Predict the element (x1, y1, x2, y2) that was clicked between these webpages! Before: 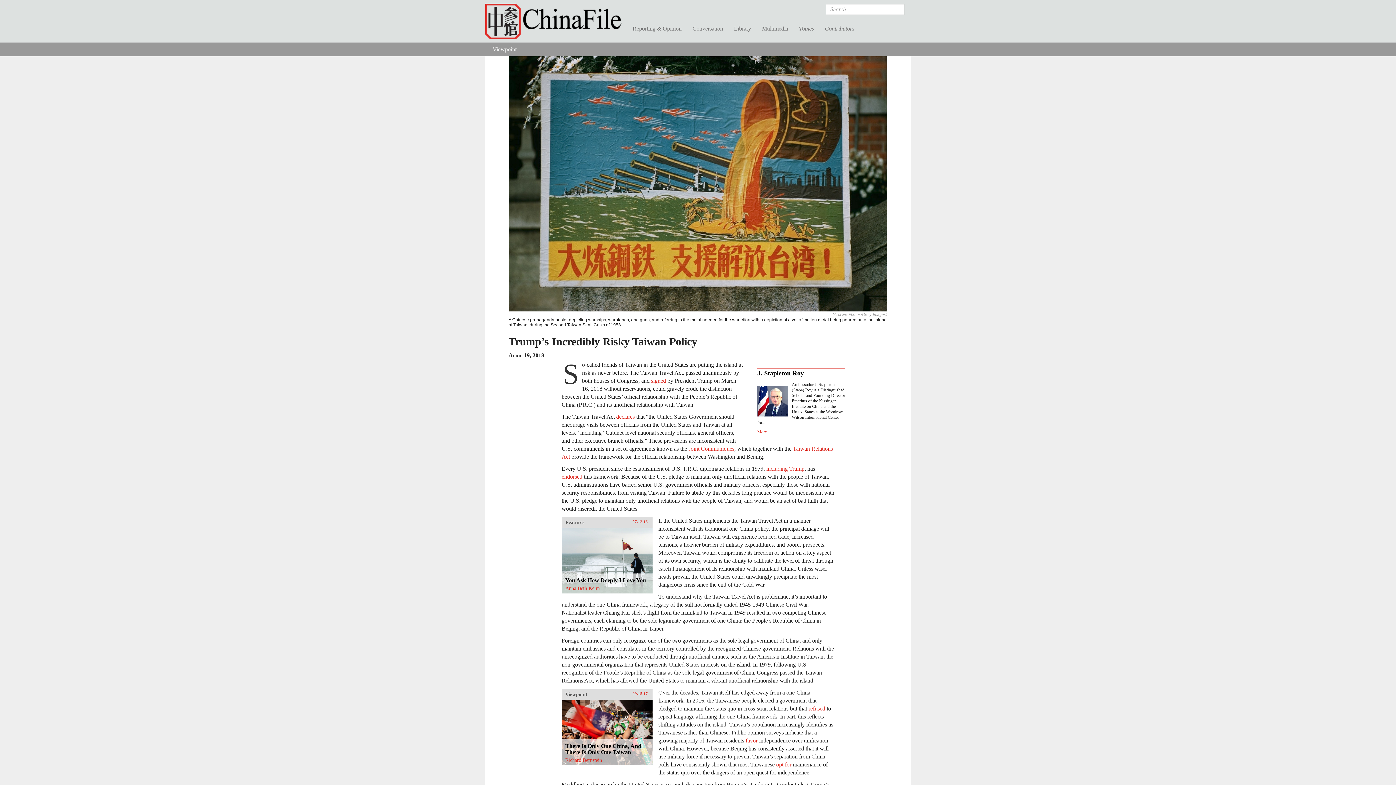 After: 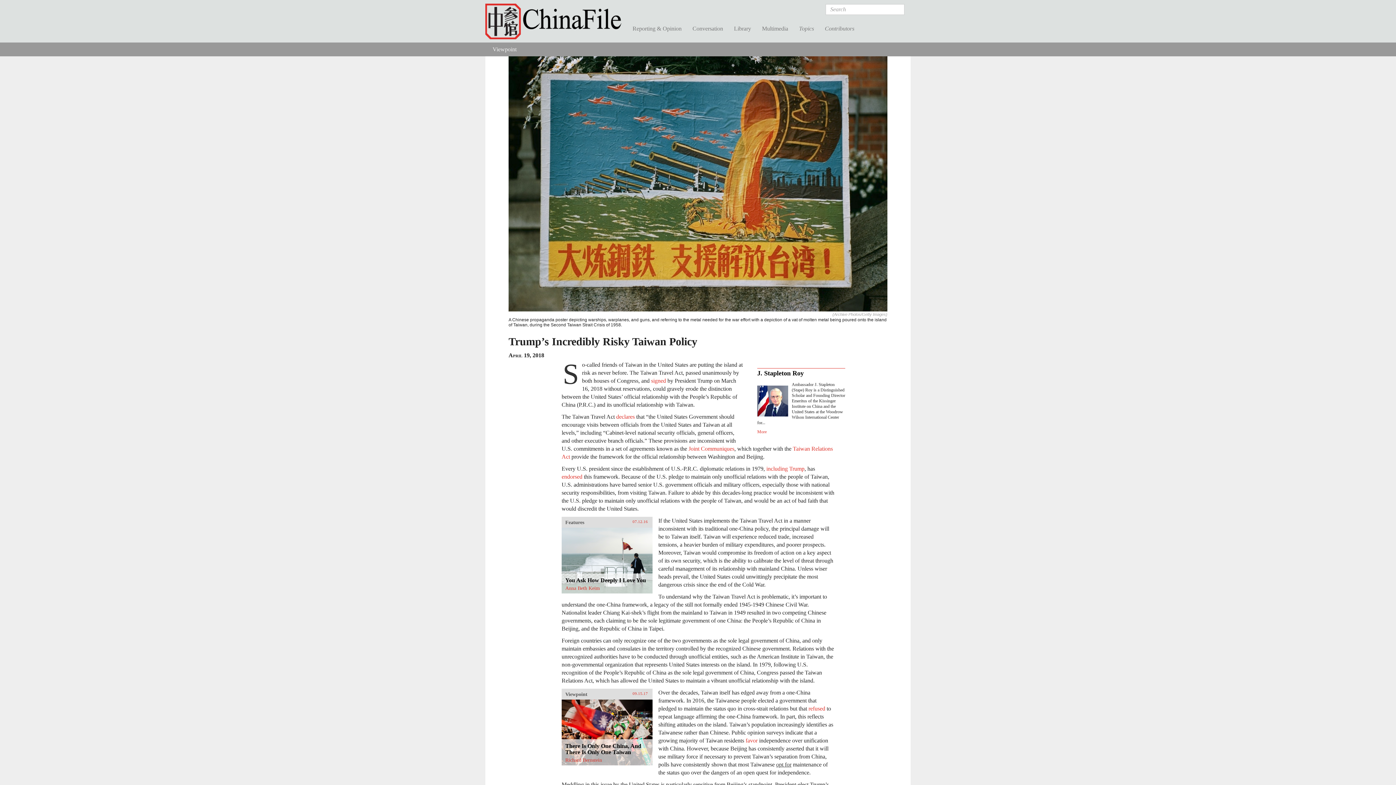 Action: label: opt for bbox: (776, 761, 791, 767)